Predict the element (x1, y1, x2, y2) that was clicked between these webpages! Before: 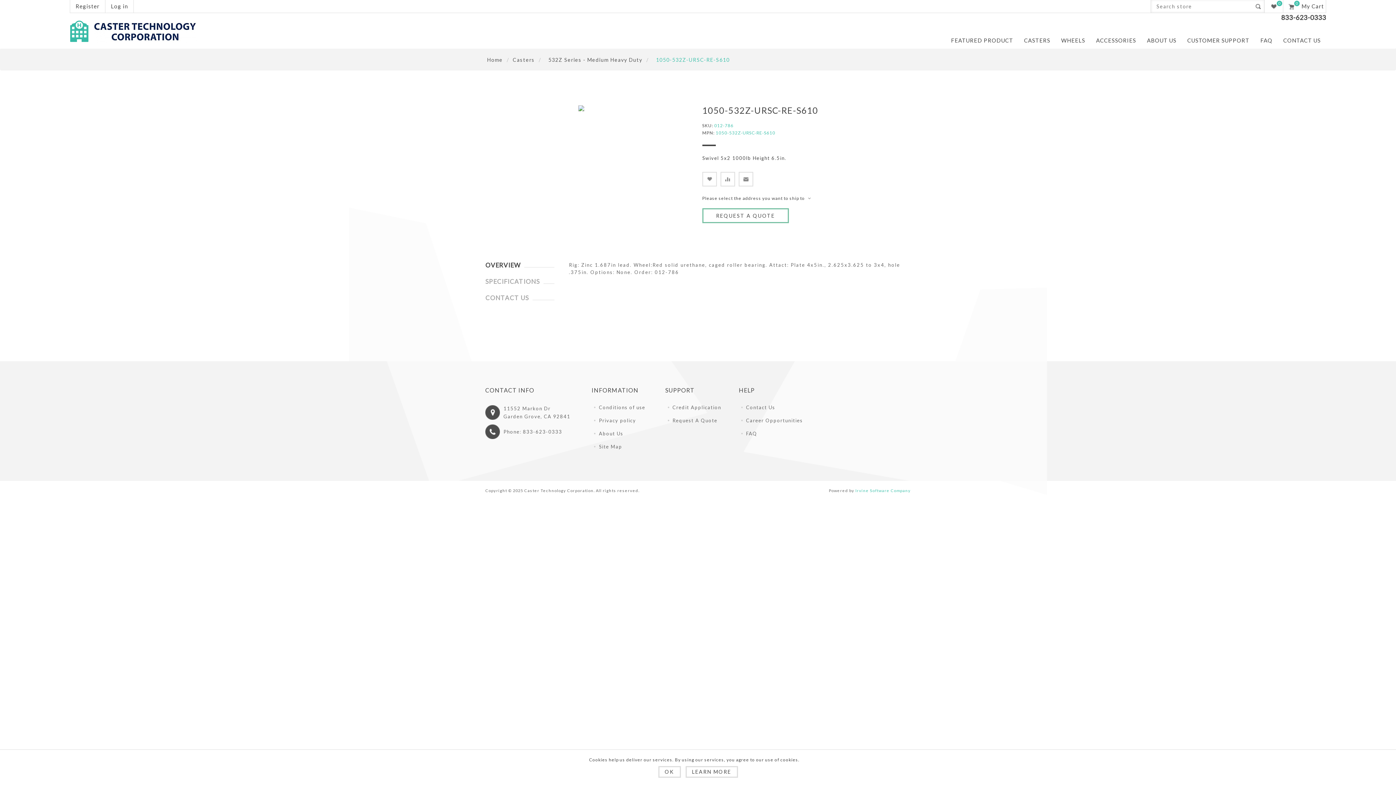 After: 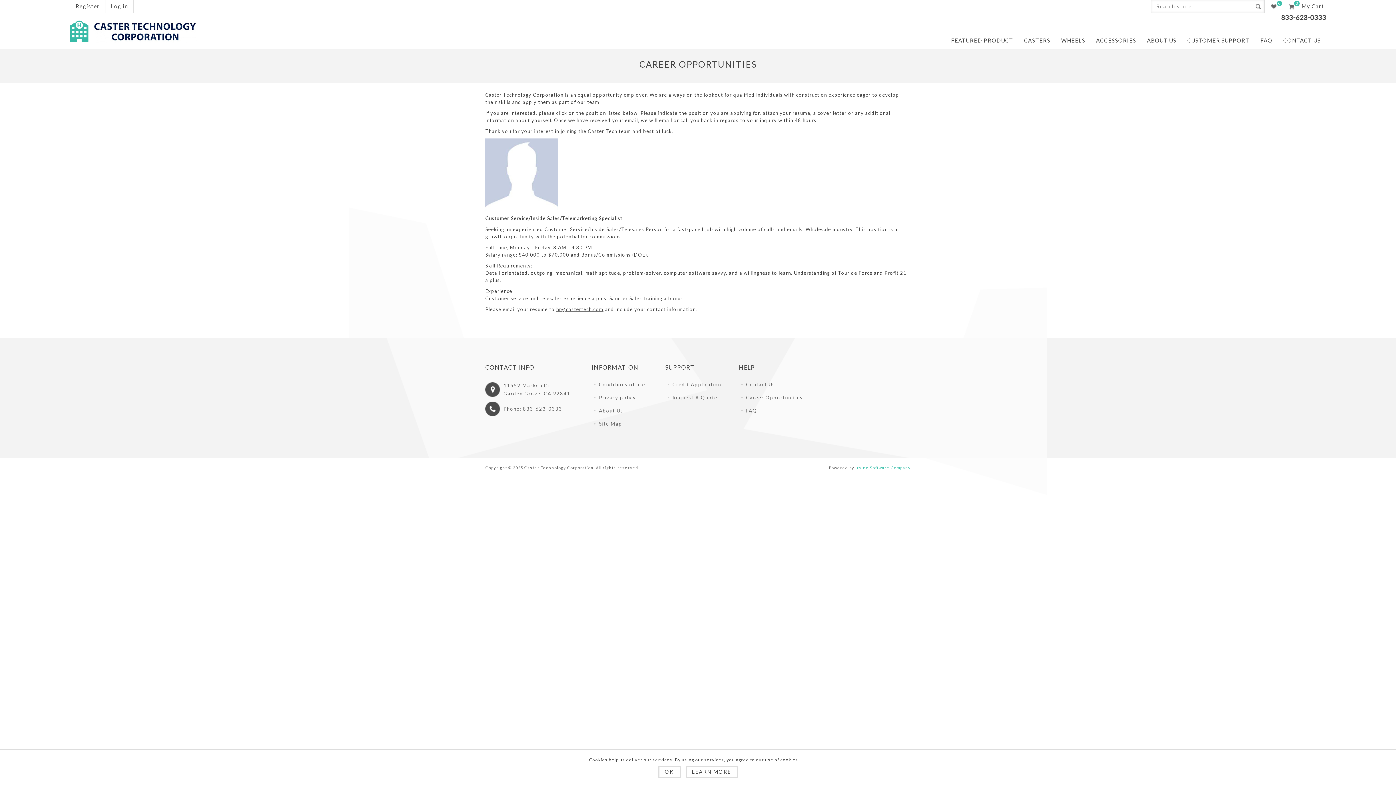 Action: label: Career Opportunities bbox: (739, 414, 804, 427)